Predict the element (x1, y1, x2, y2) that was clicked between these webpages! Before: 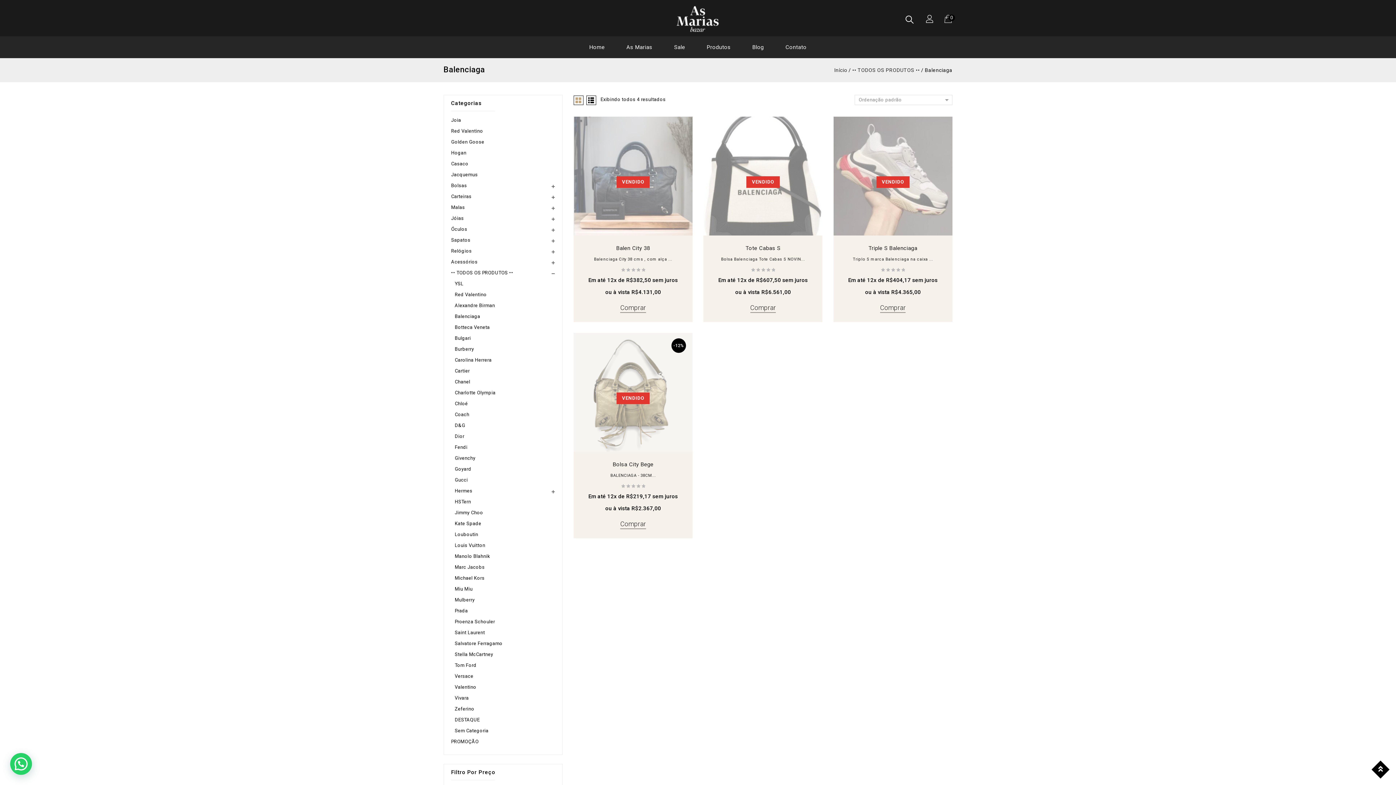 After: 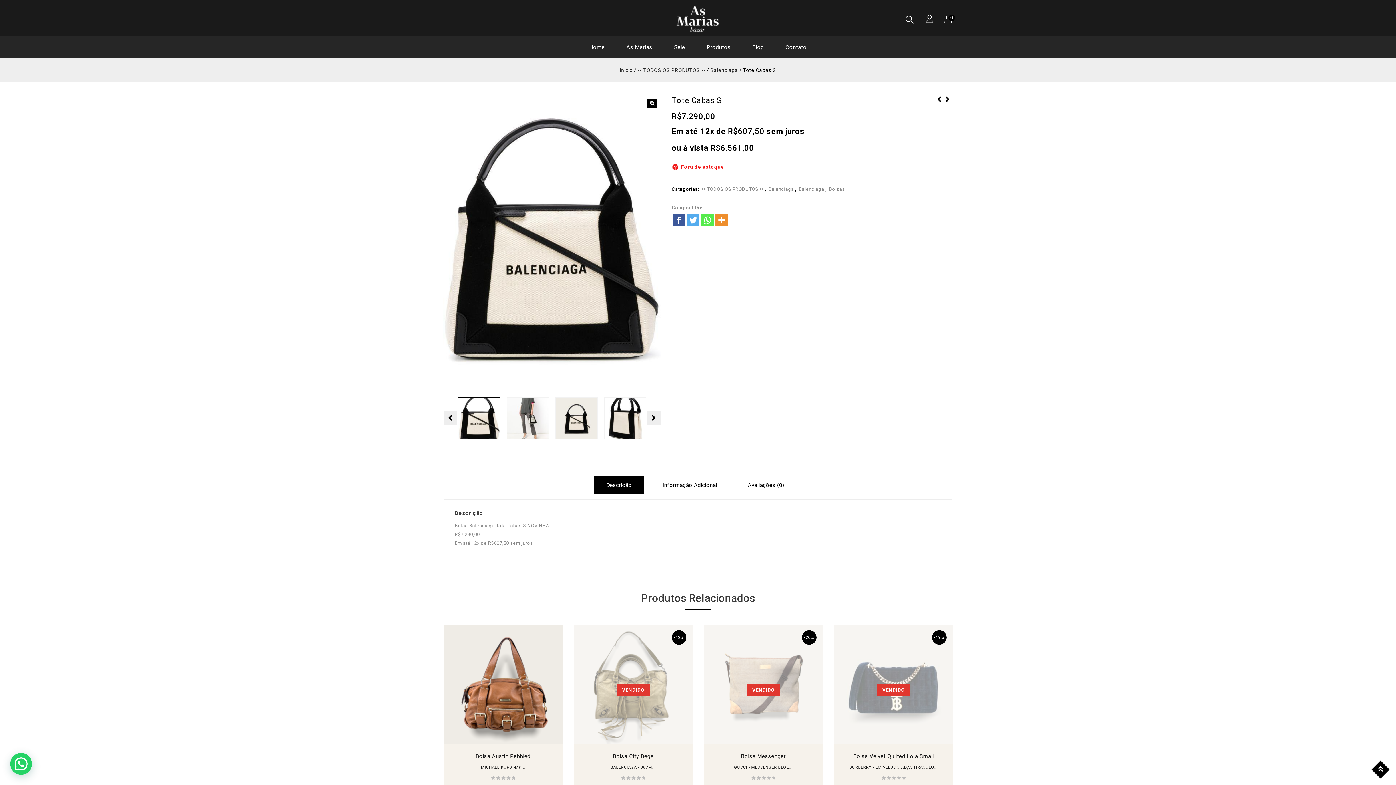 Action: bbox: (750, 305, 776, 311) label: Comprar